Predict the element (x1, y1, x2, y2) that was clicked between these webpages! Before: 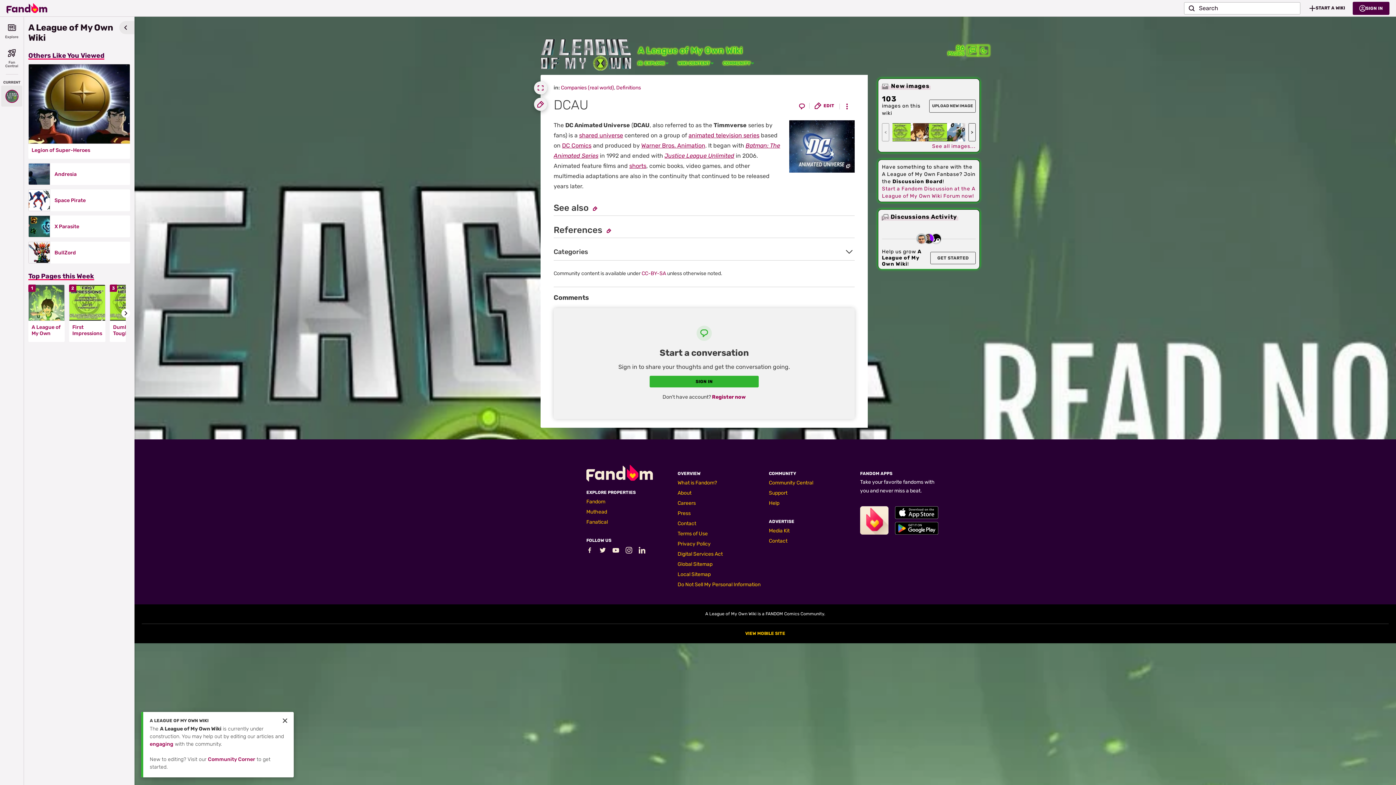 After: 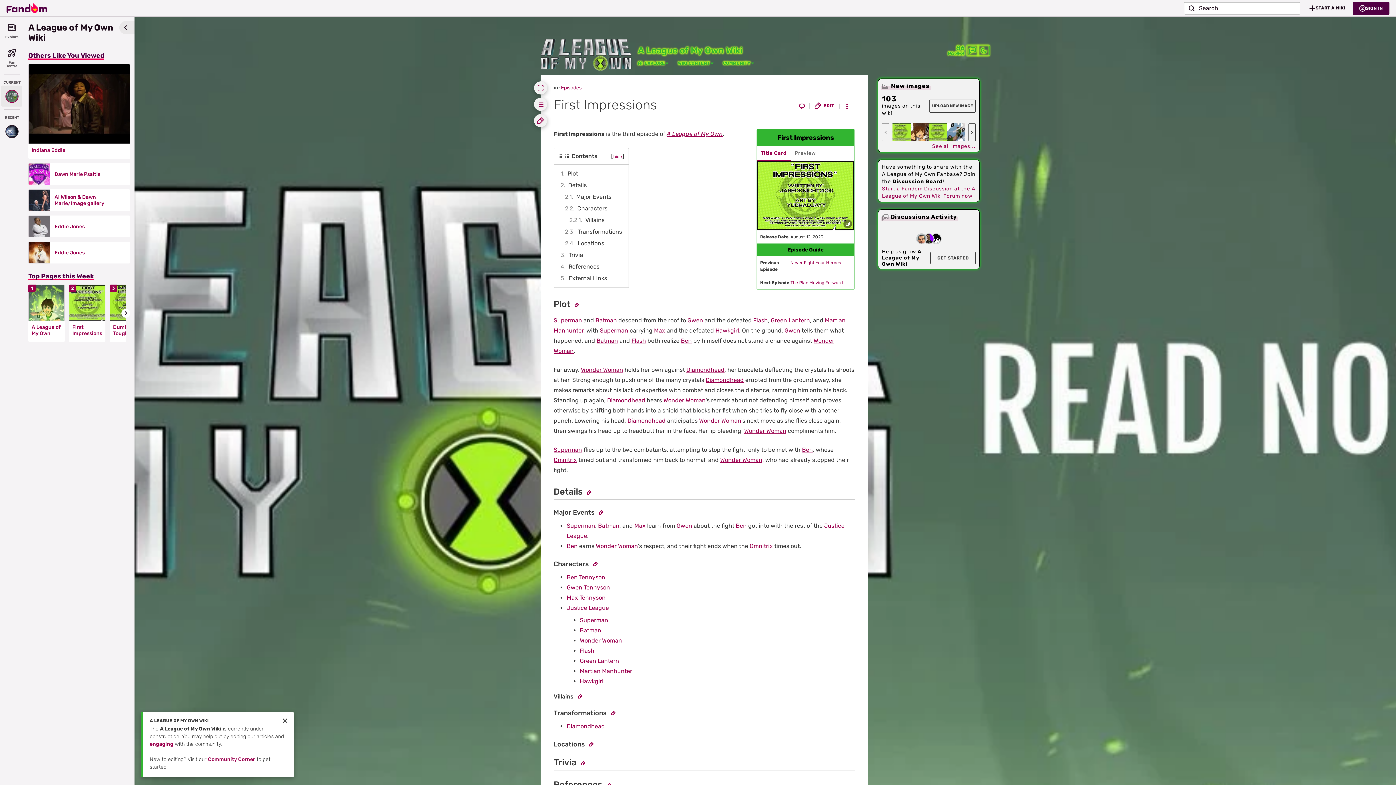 Action: bbox: (69, 284, 105, 321)